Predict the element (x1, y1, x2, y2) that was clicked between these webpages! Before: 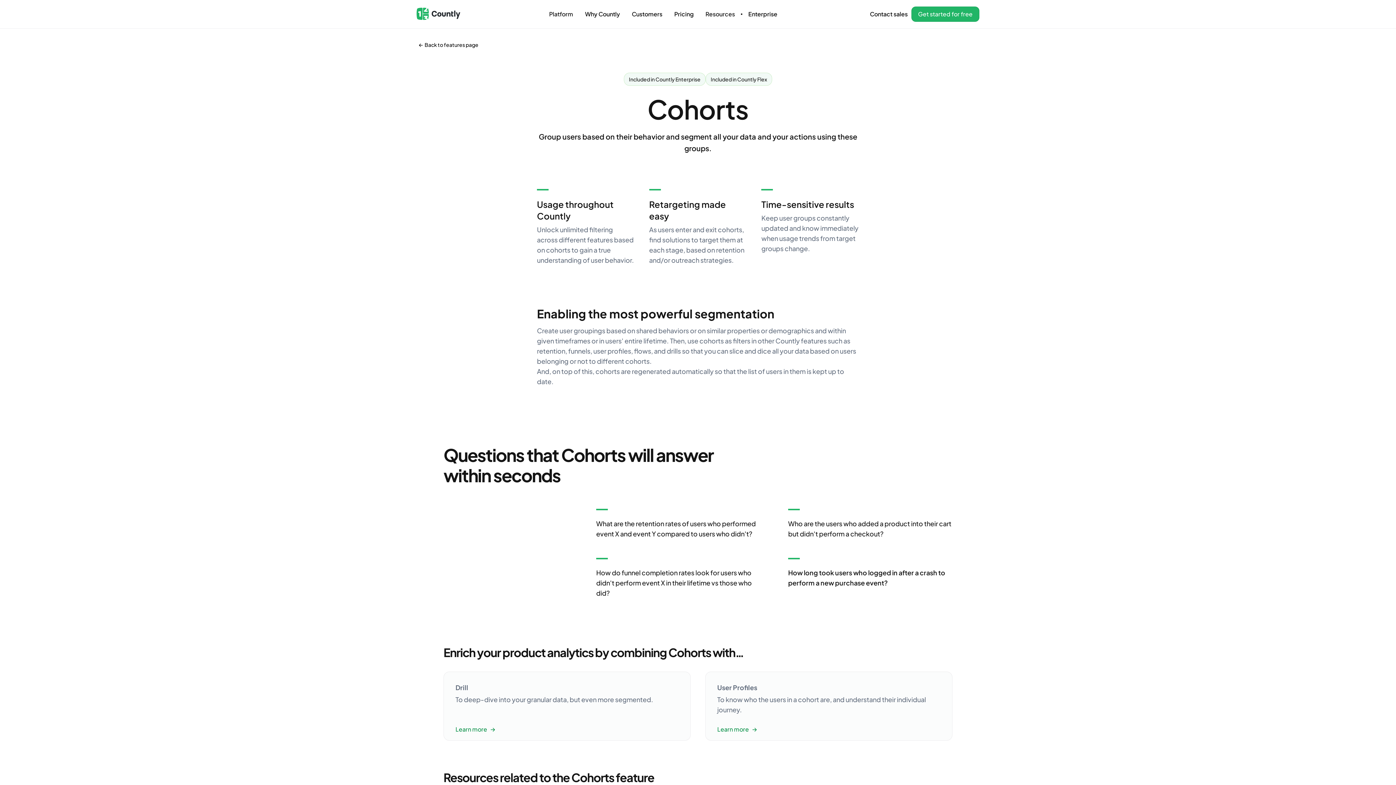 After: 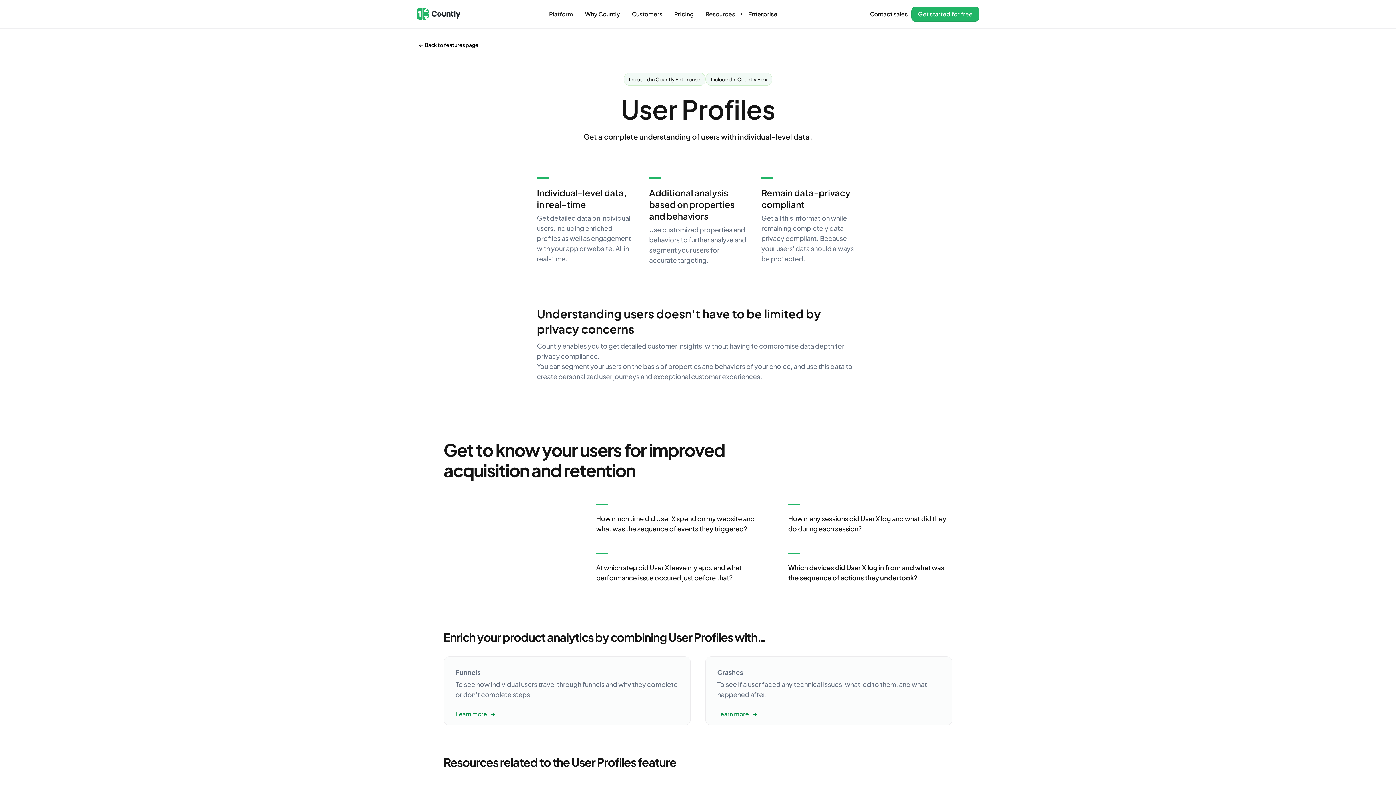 Action: label: Learn more→ bbox: (717, 718, 940, 733)